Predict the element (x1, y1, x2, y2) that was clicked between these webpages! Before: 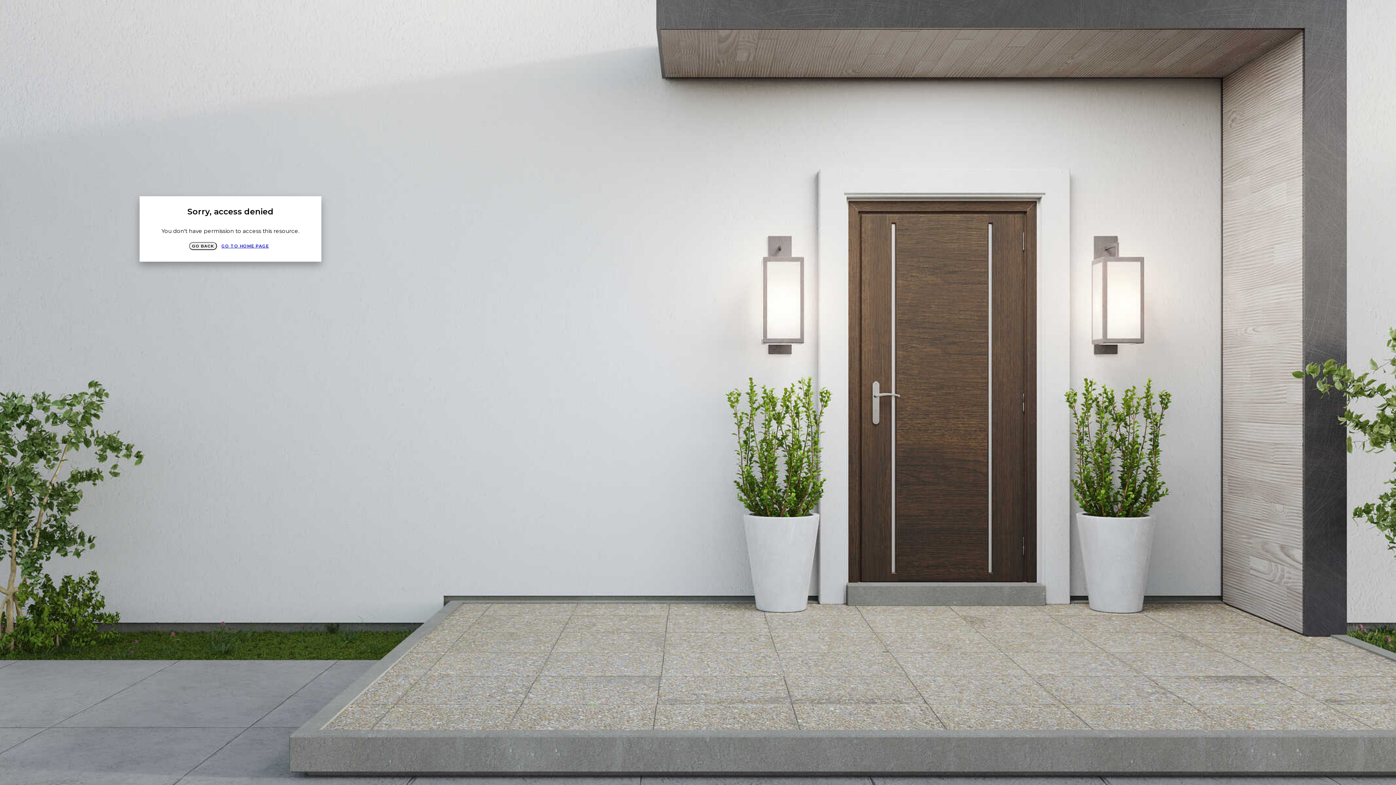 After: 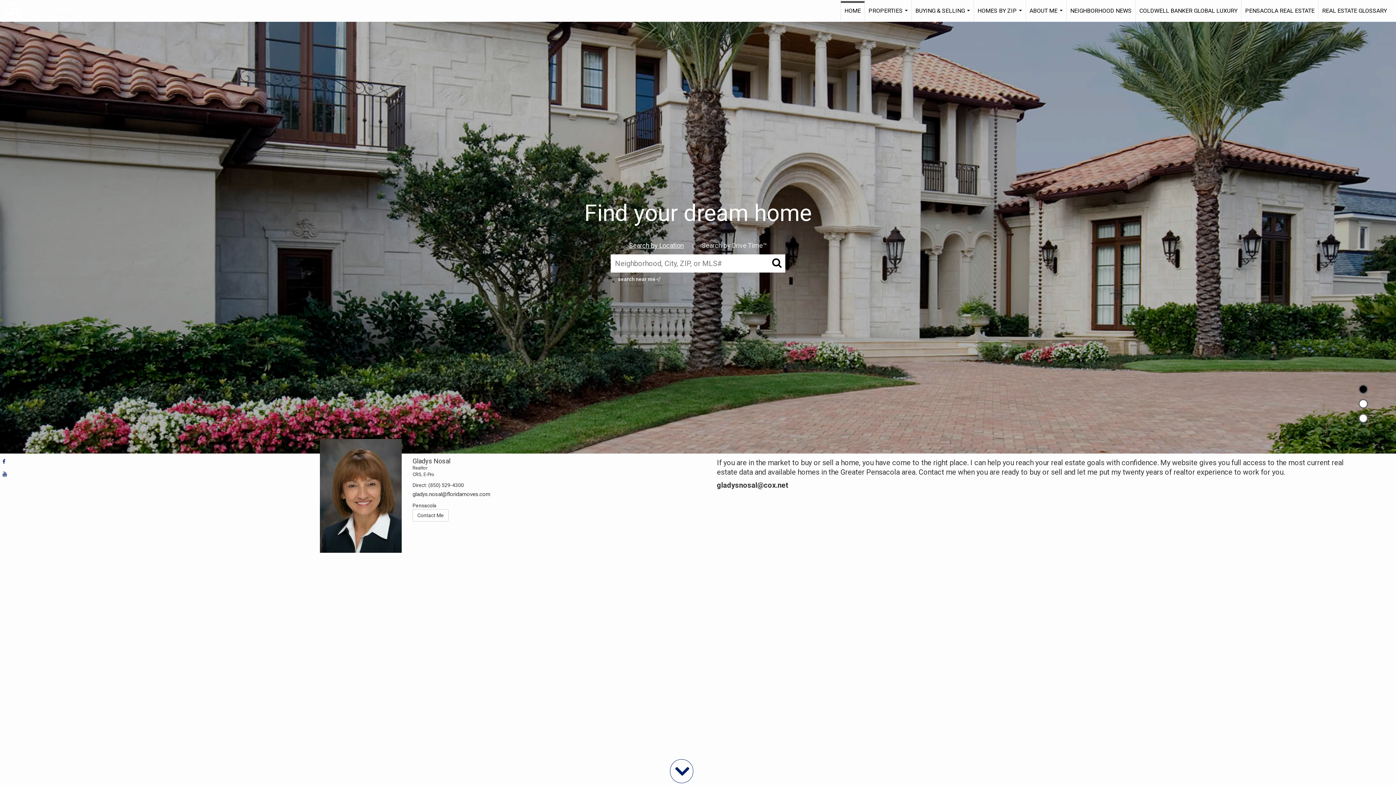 Action: bbox: (221, 243, 268, 248) label: GO TO HOME PAGE